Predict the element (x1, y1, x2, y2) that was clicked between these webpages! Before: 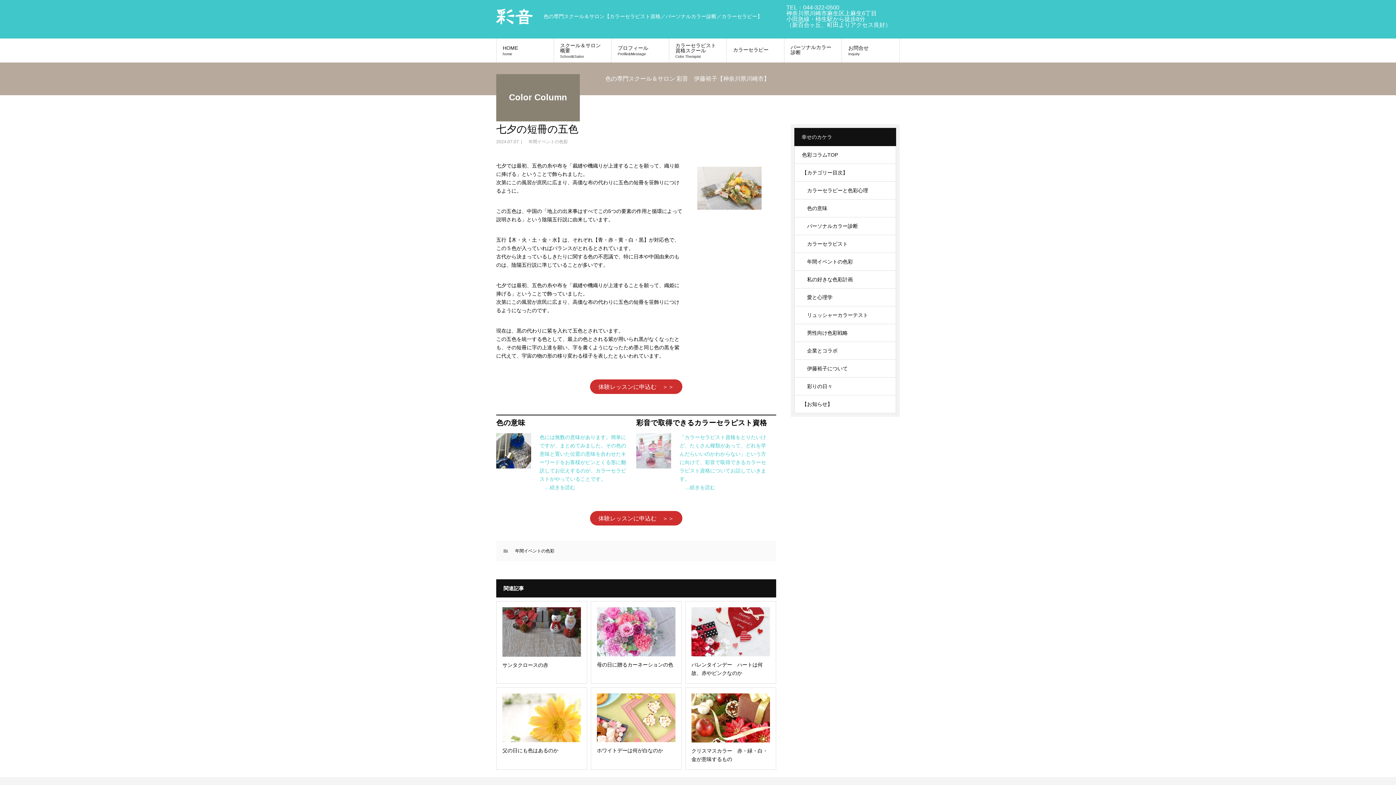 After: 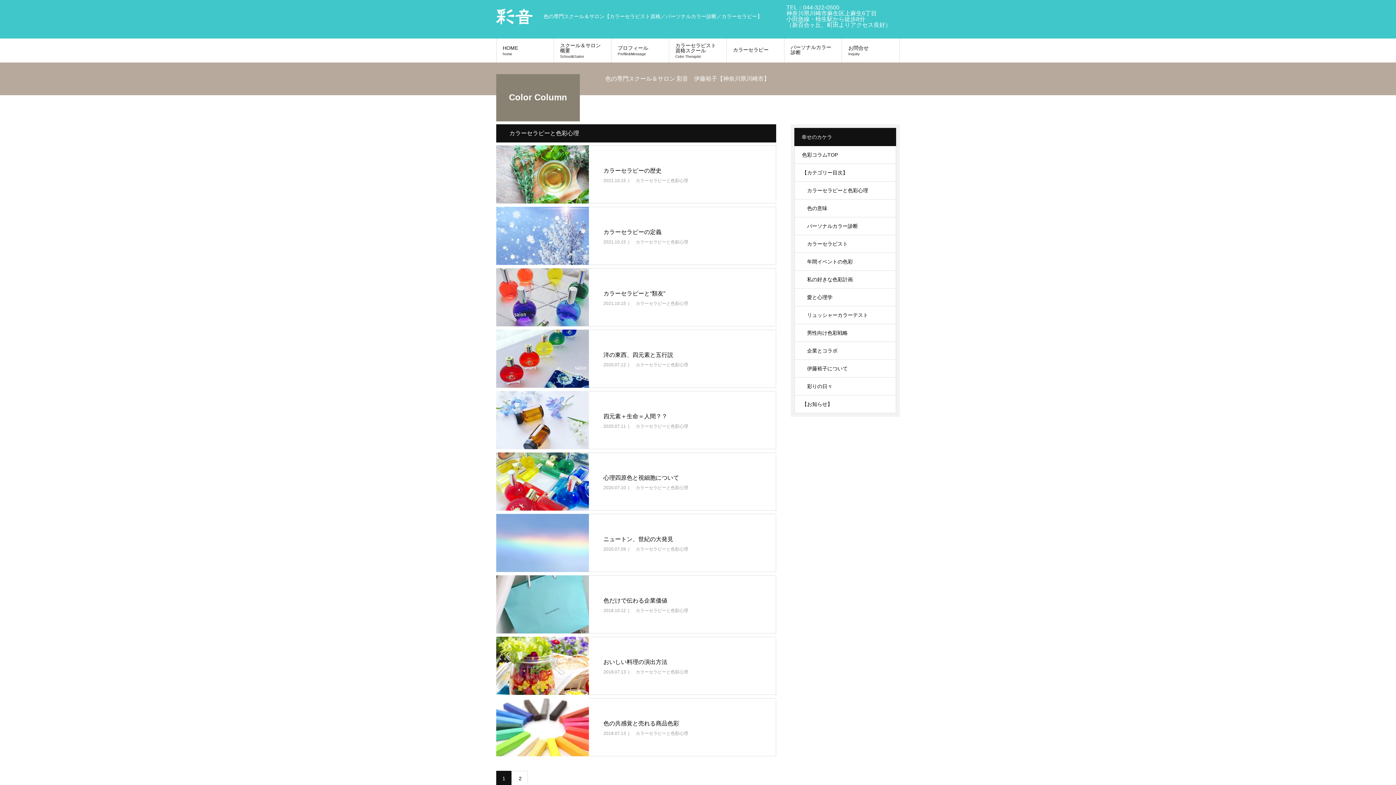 Action: bbox: (794, 181, 896, 199) label: 　カラーセラピーと色彩心理